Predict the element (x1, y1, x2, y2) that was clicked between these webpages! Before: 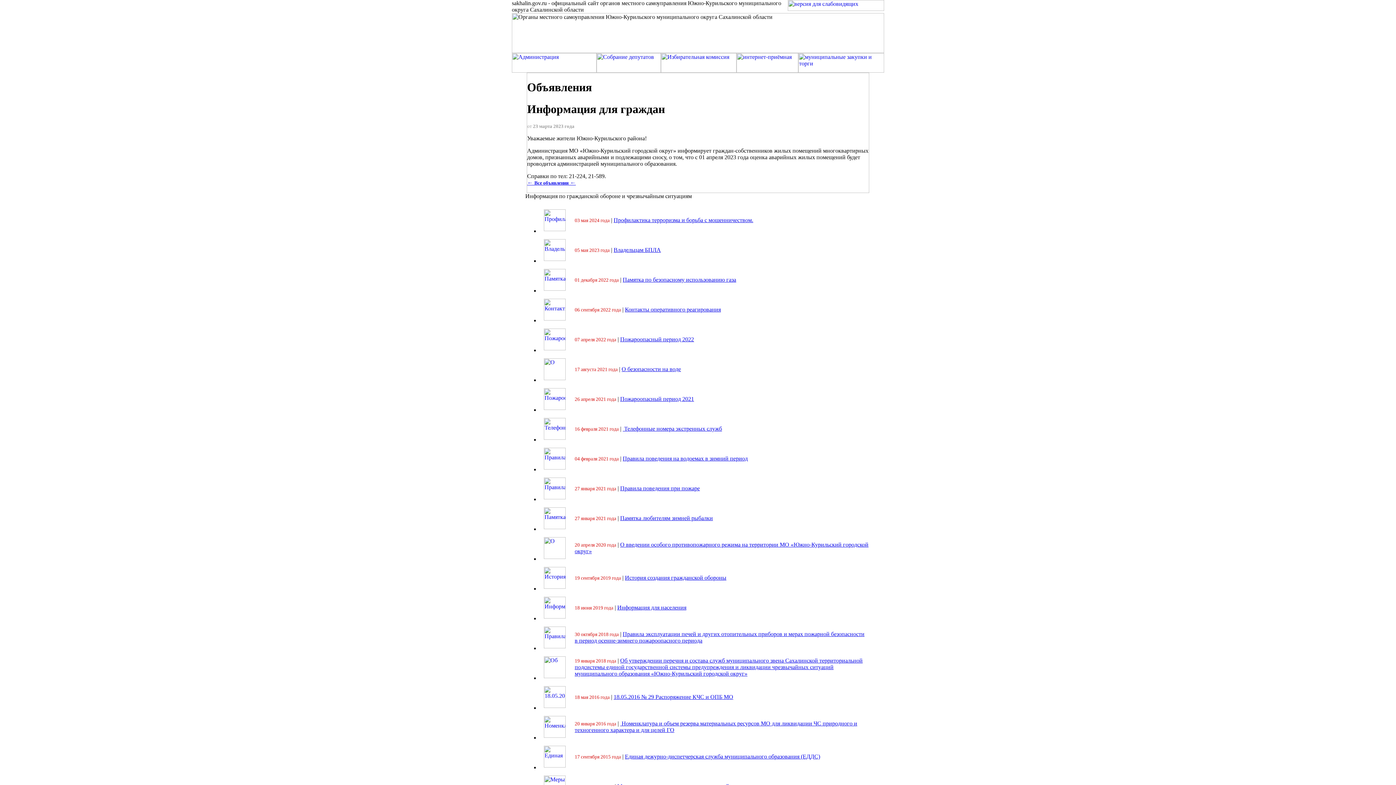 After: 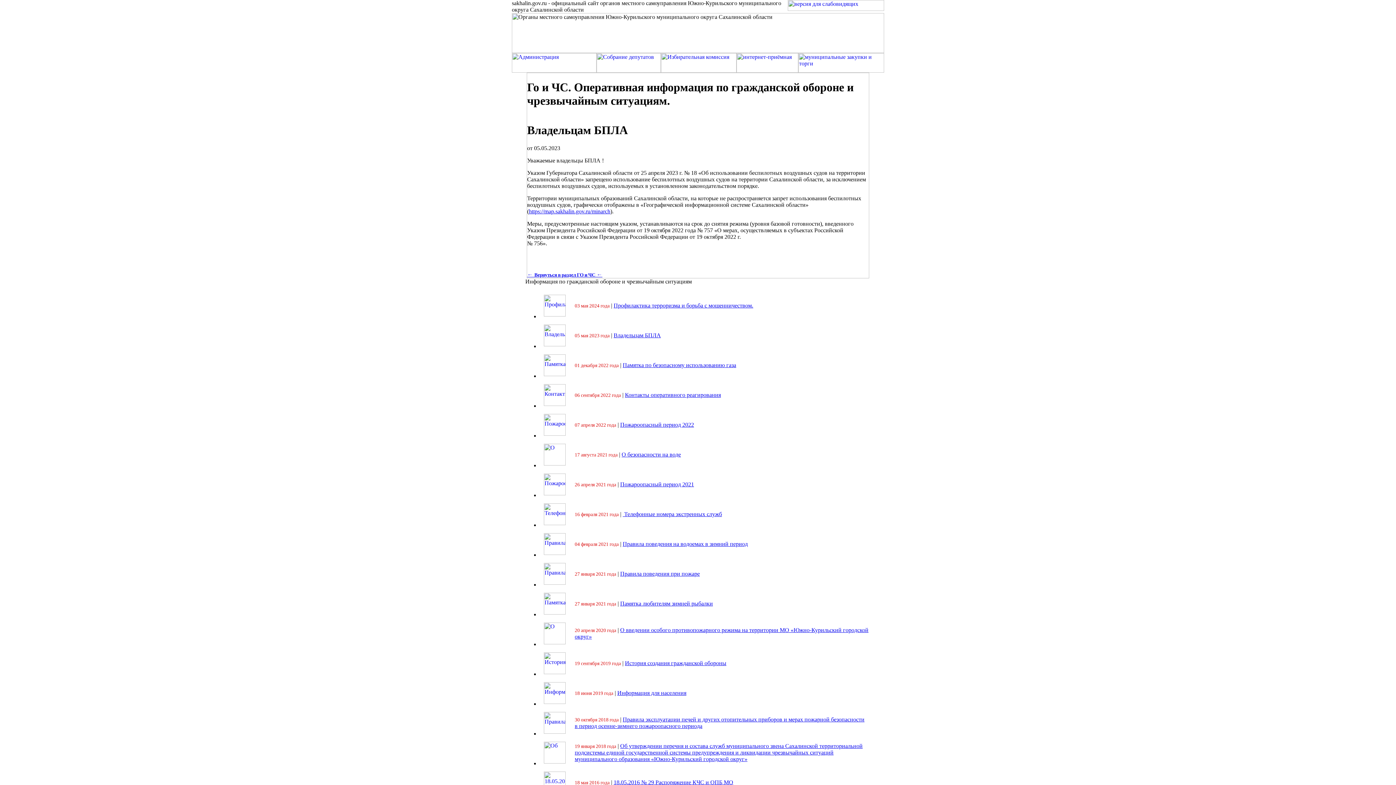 Action: label: Владельцам БПЛА bbox: (613, 246, 661, 253)